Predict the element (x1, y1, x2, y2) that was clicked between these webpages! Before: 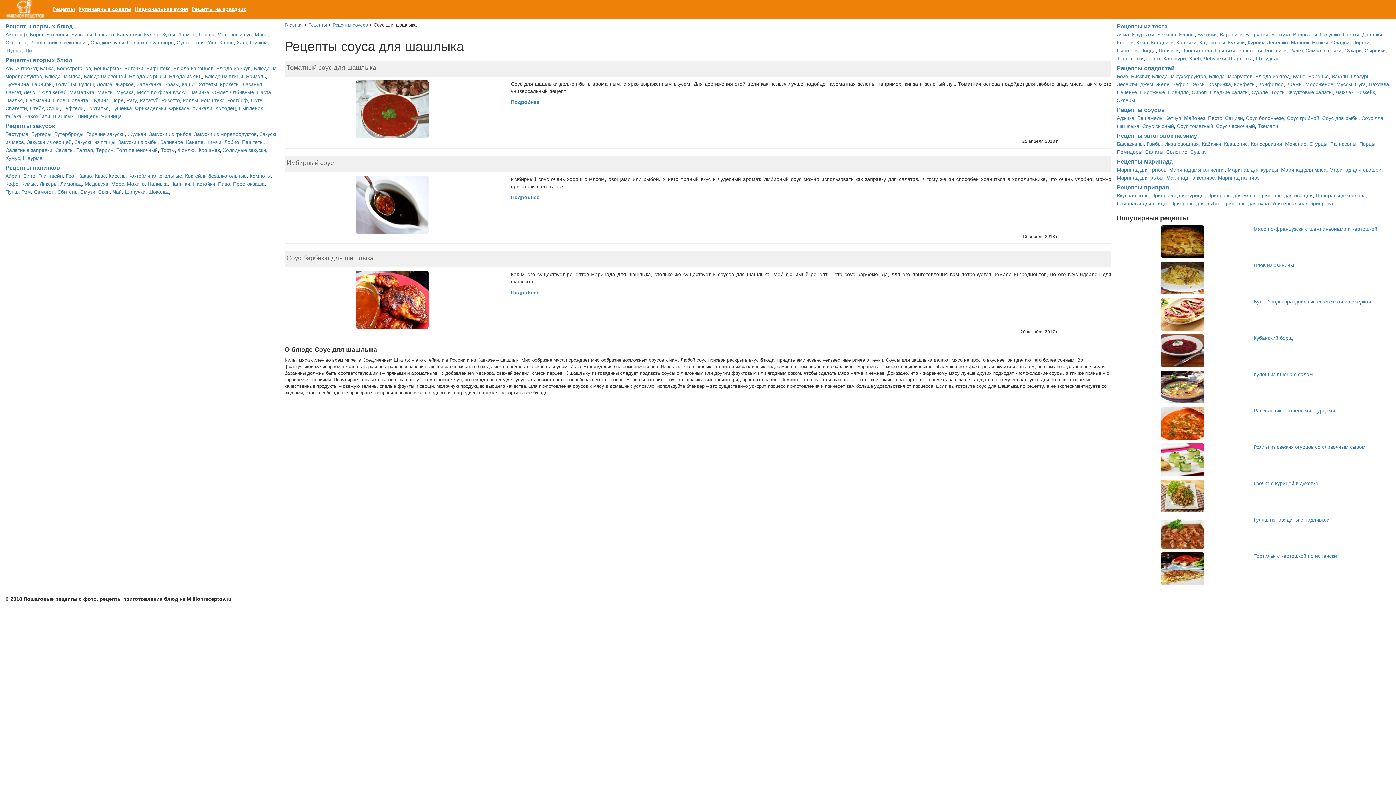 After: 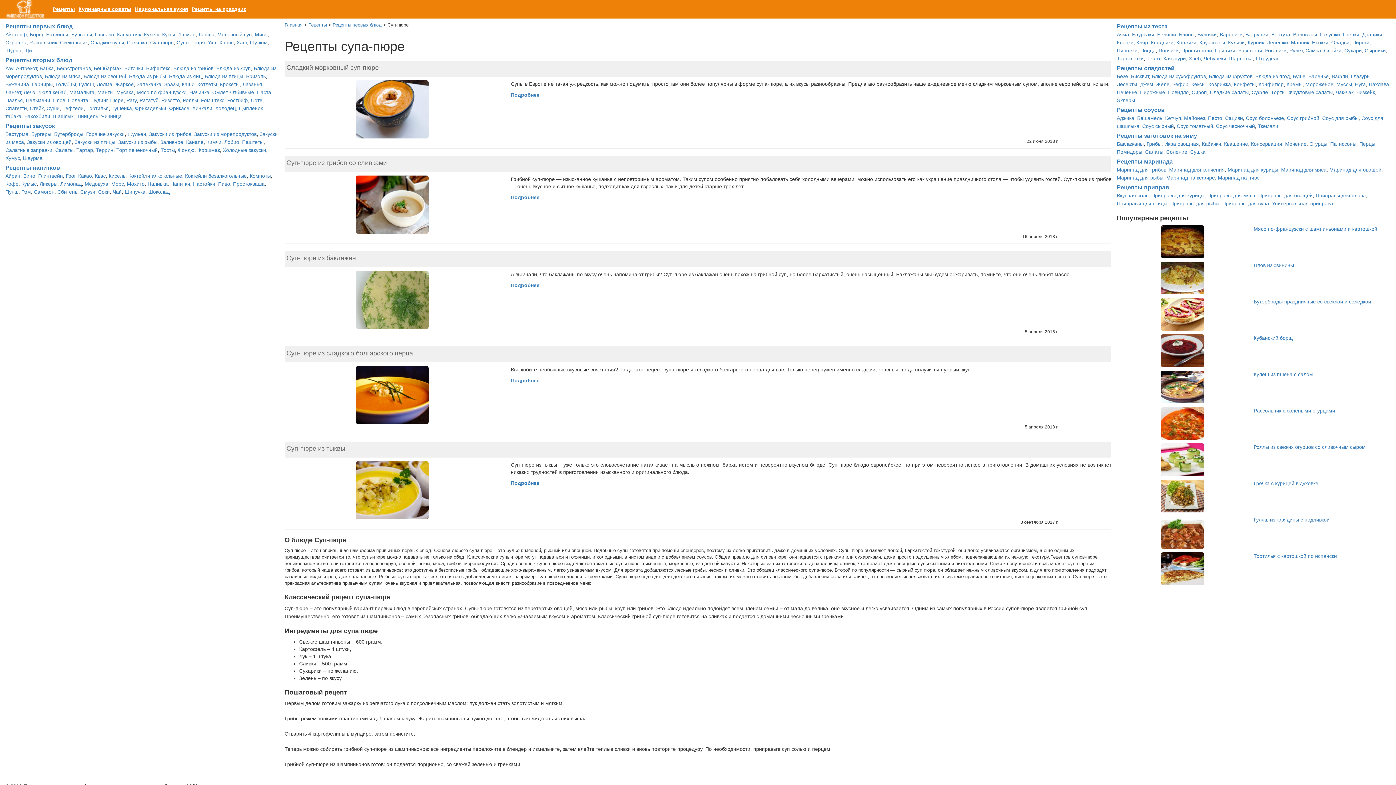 Action: label: Суп-пюре bbox: (150, 39, 173, 45)